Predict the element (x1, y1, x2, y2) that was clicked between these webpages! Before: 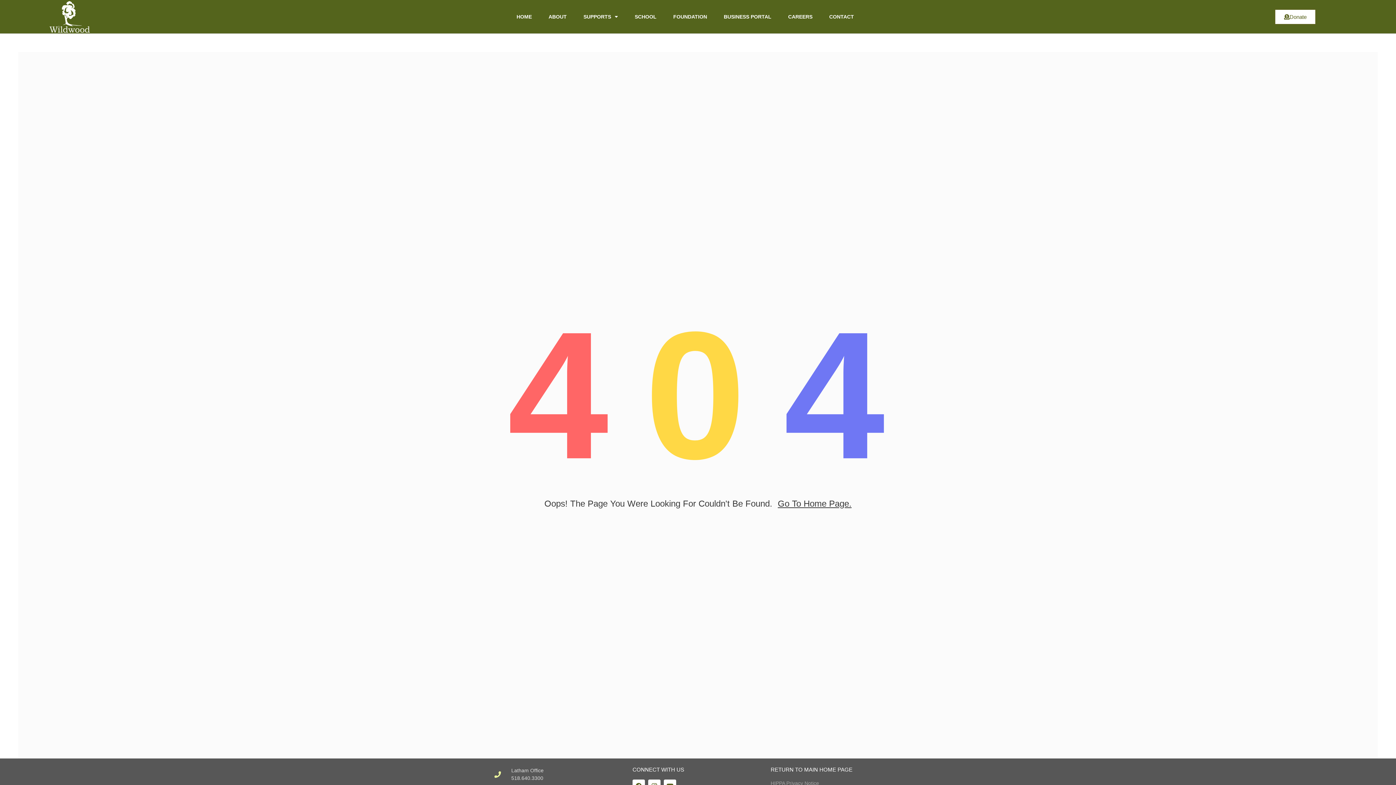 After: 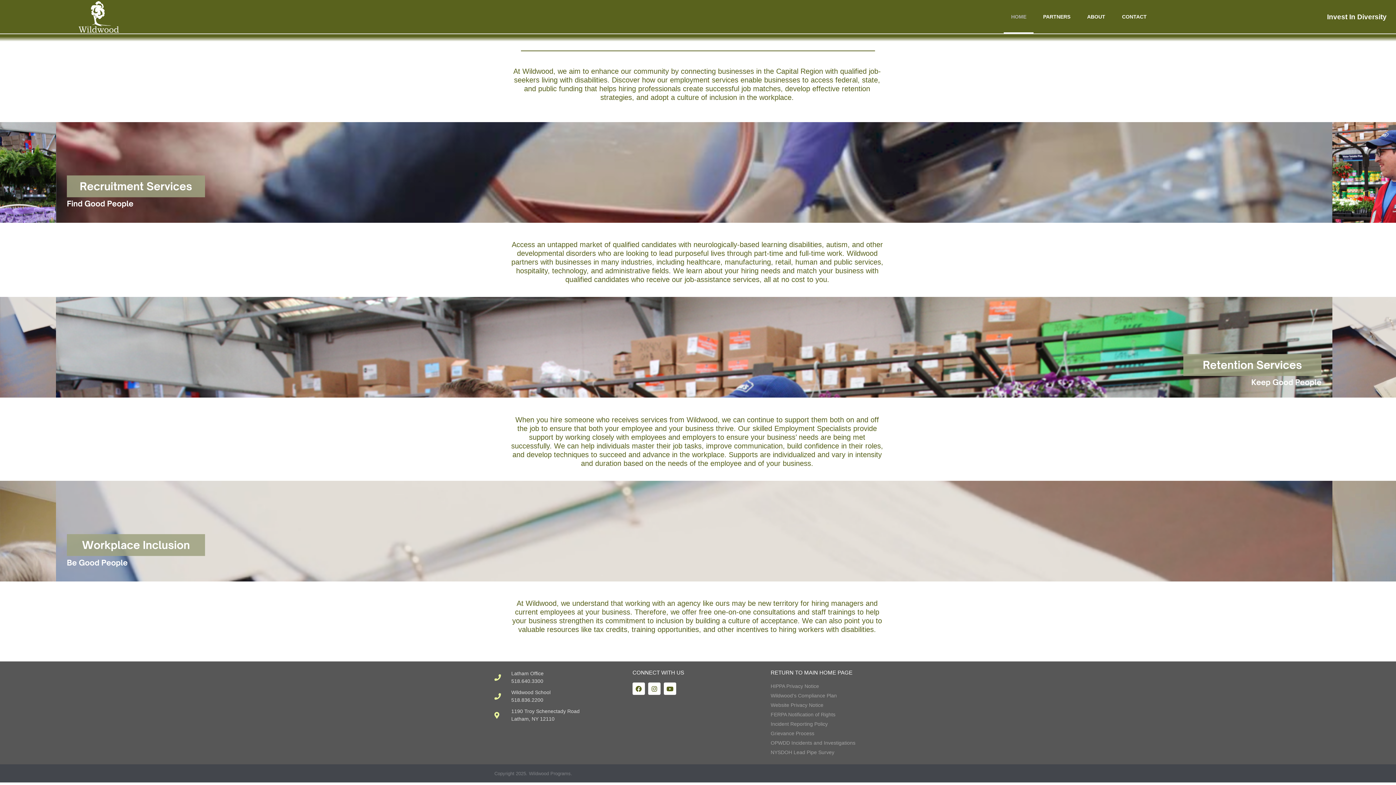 Action: label: BUSINESS PORTAL bbox: (716, 0, 778, 33)